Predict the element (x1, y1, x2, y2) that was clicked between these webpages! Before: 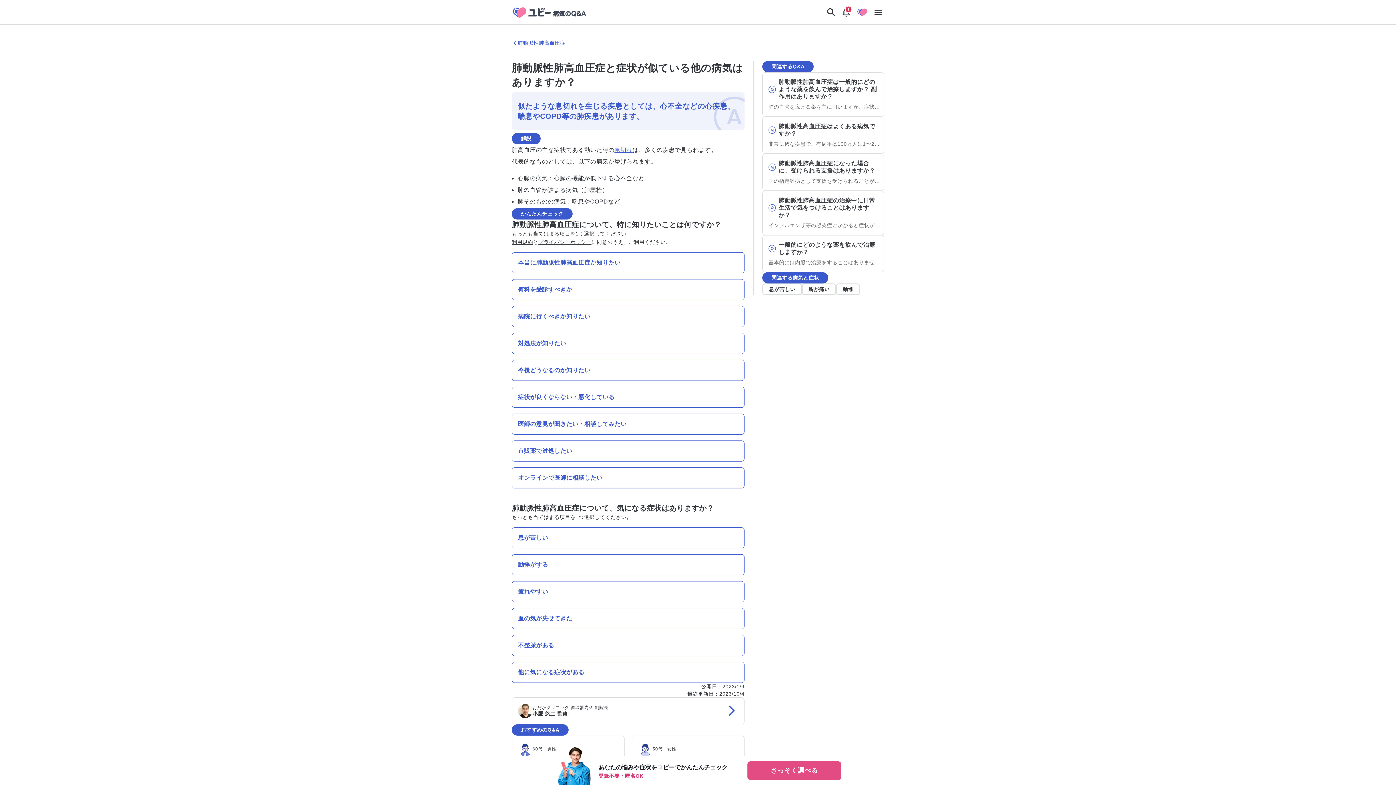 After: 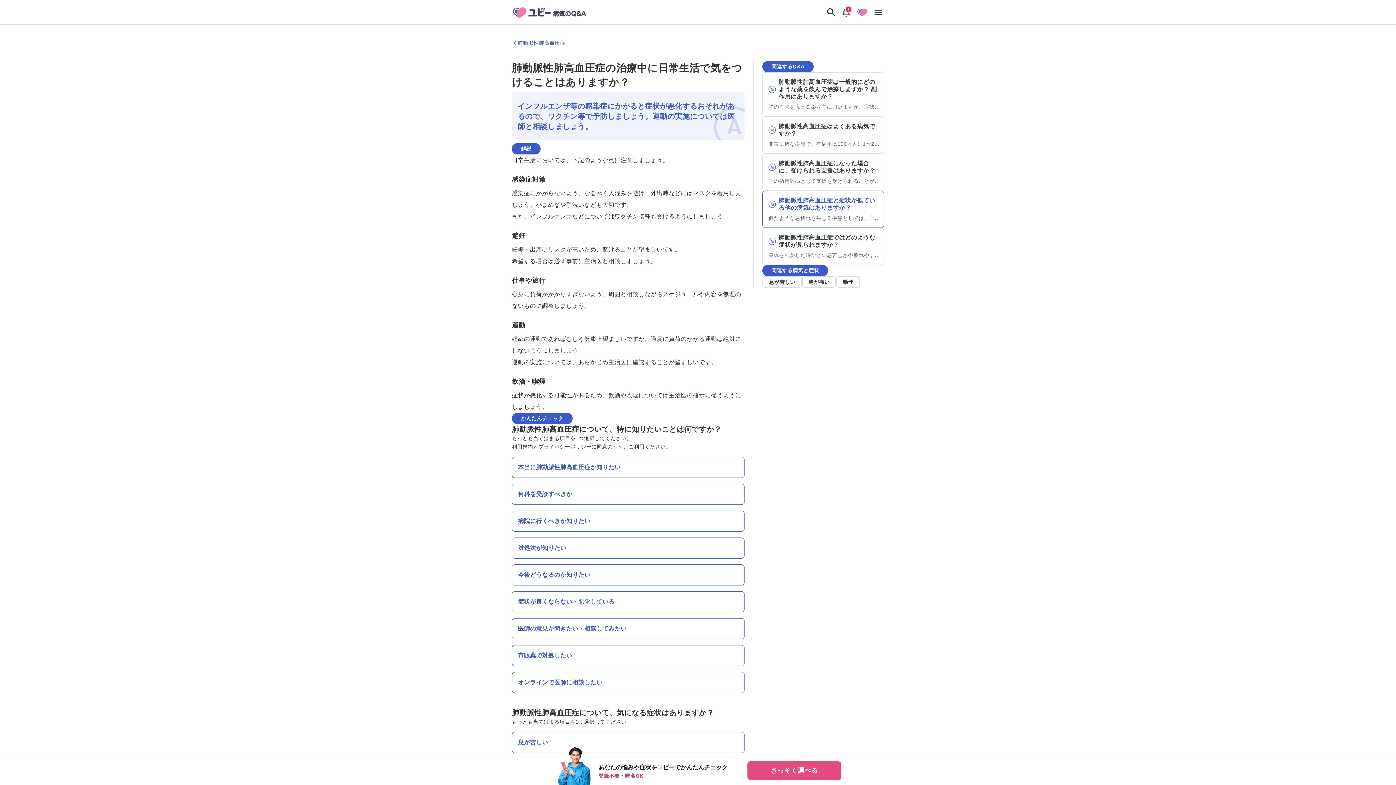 Action: bbox: (762, 190, 884, 235) label: 肺動脈性肺高血圧症の治療中に日常生活で気をつけることはありますか？

インフルエンザ等の感染症にかかると症状が悪化するおそれがあるので、ワクチン等で予防しましょう。運動の実施については医師と相談しましょう。